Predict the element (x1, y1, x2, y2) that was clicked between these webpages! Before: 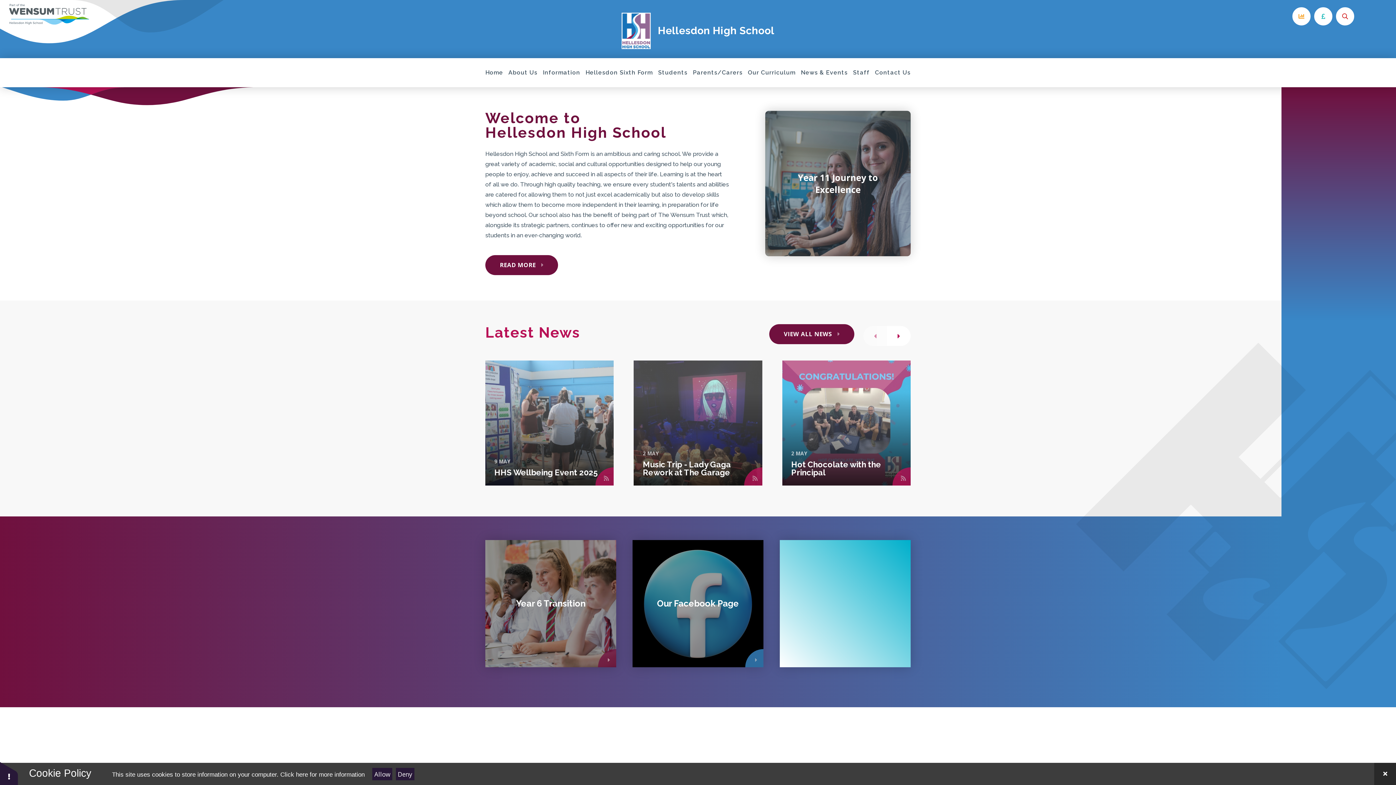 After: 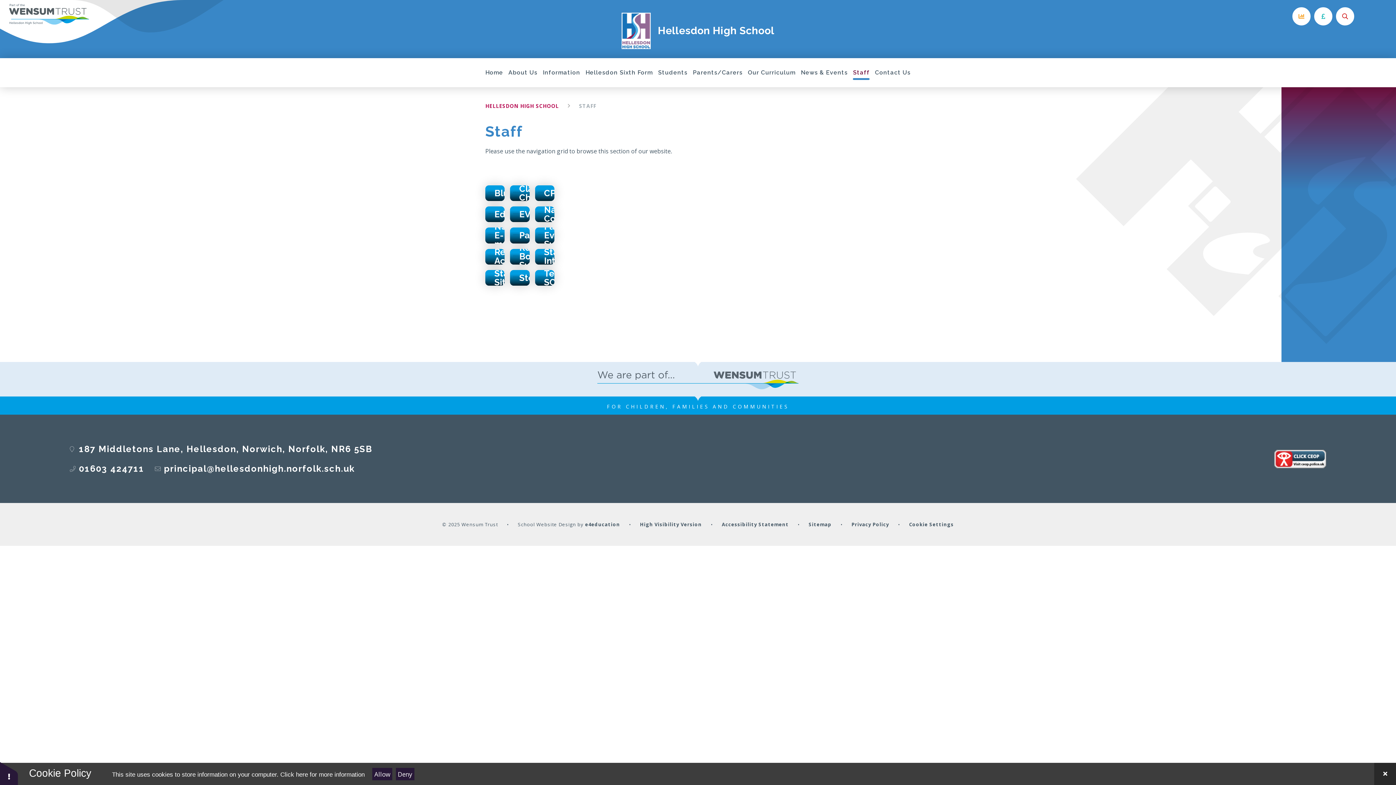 Action: label: Staff bbox: (853, 65, 869, 80)